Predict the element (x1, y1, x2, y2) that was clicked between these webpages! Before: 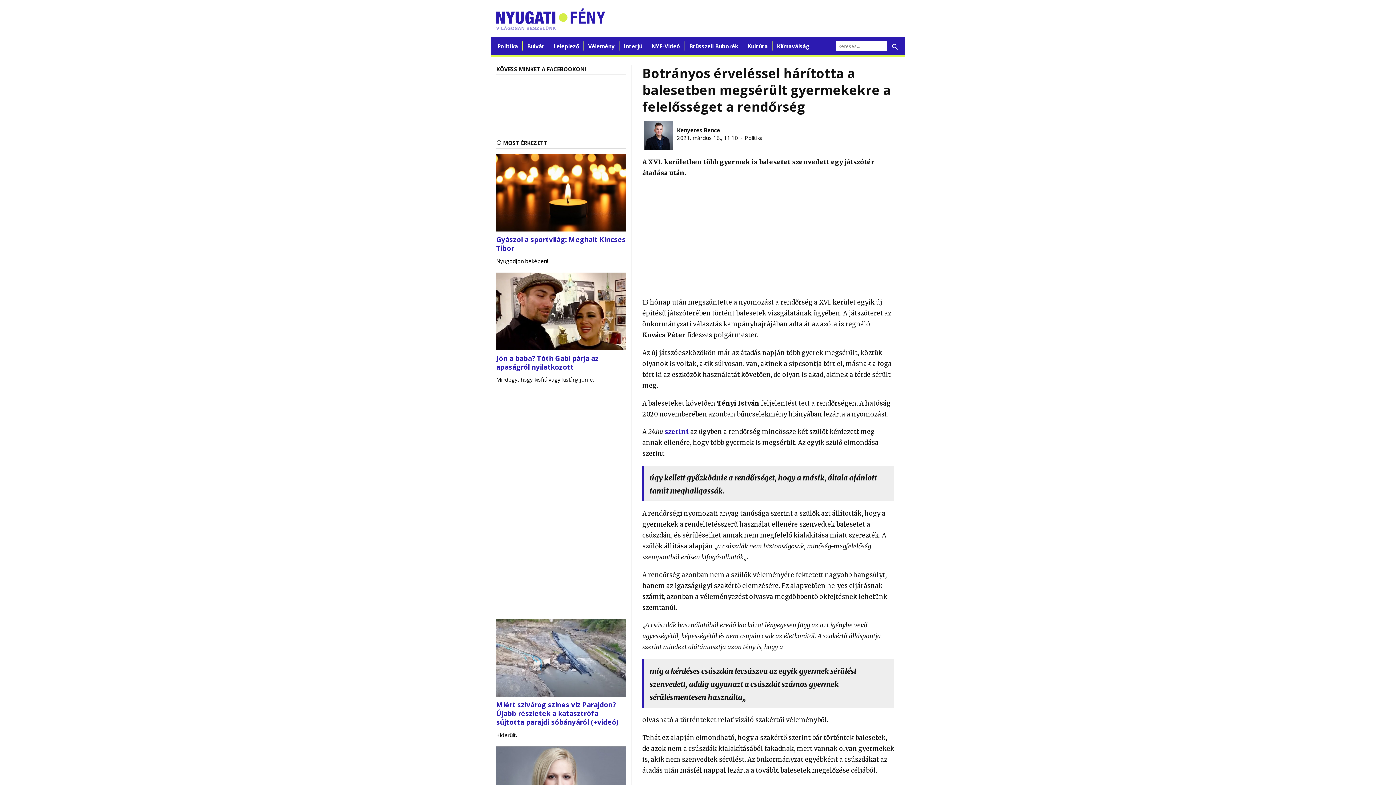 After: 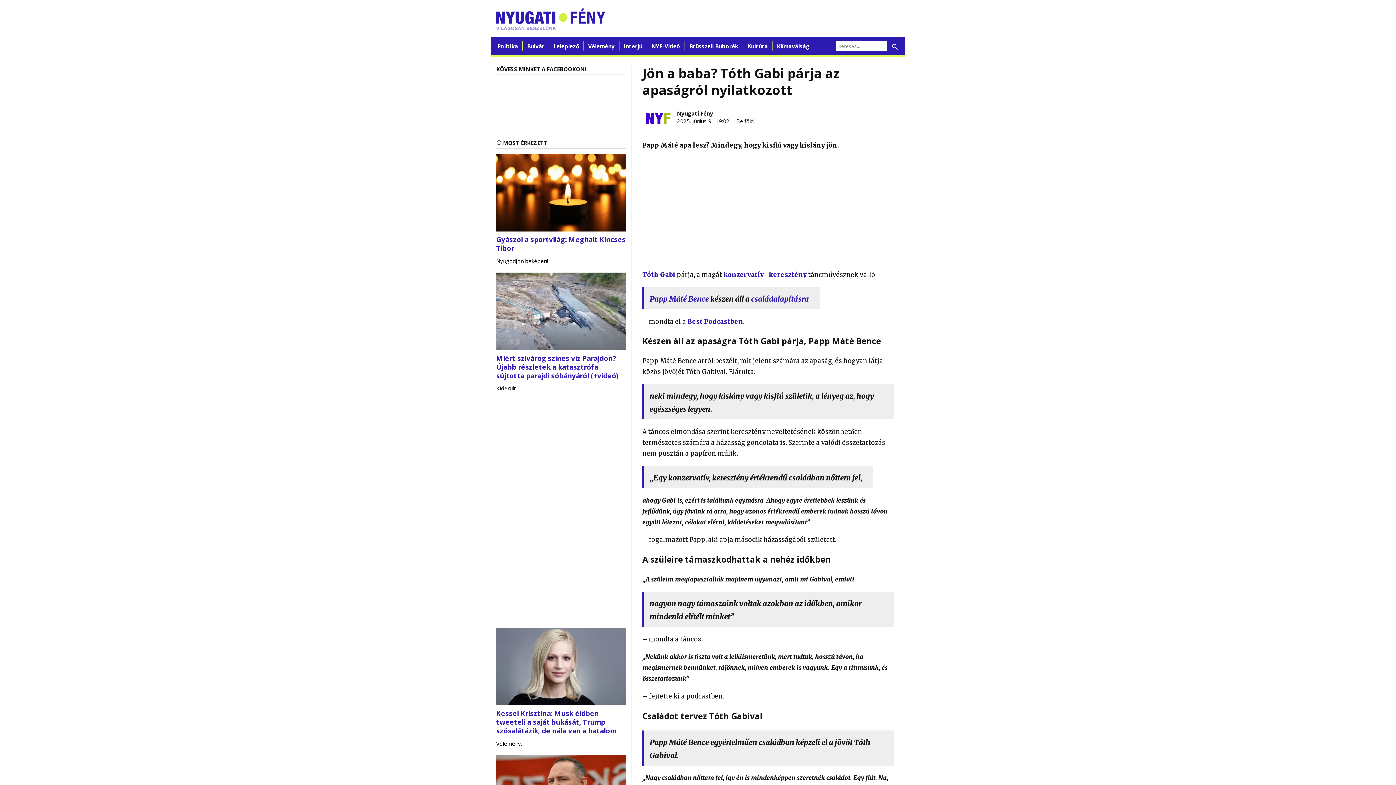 Action: label: Jön a baba? Tóth Gabi párja az apaságról nyilatkozott bbox: (496, 272, 625, 371)